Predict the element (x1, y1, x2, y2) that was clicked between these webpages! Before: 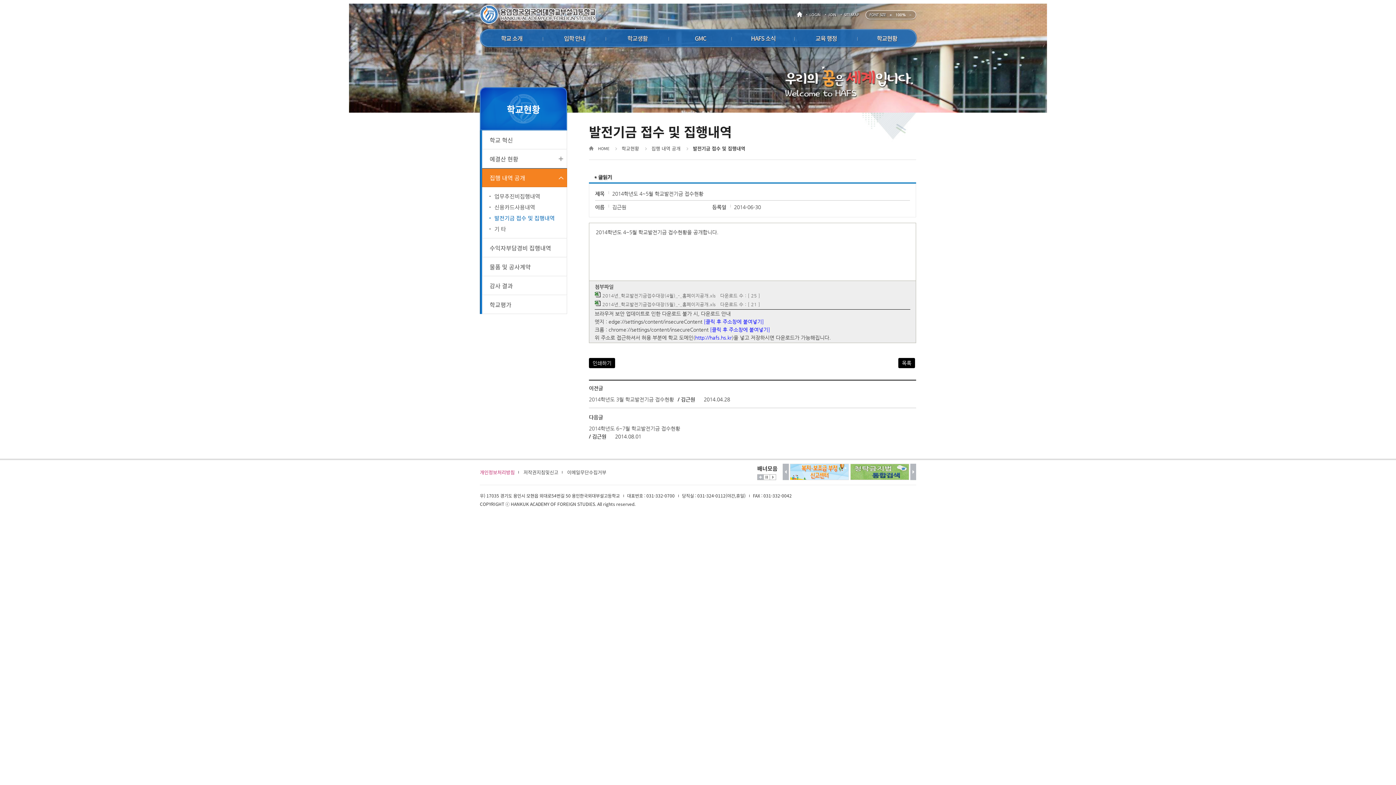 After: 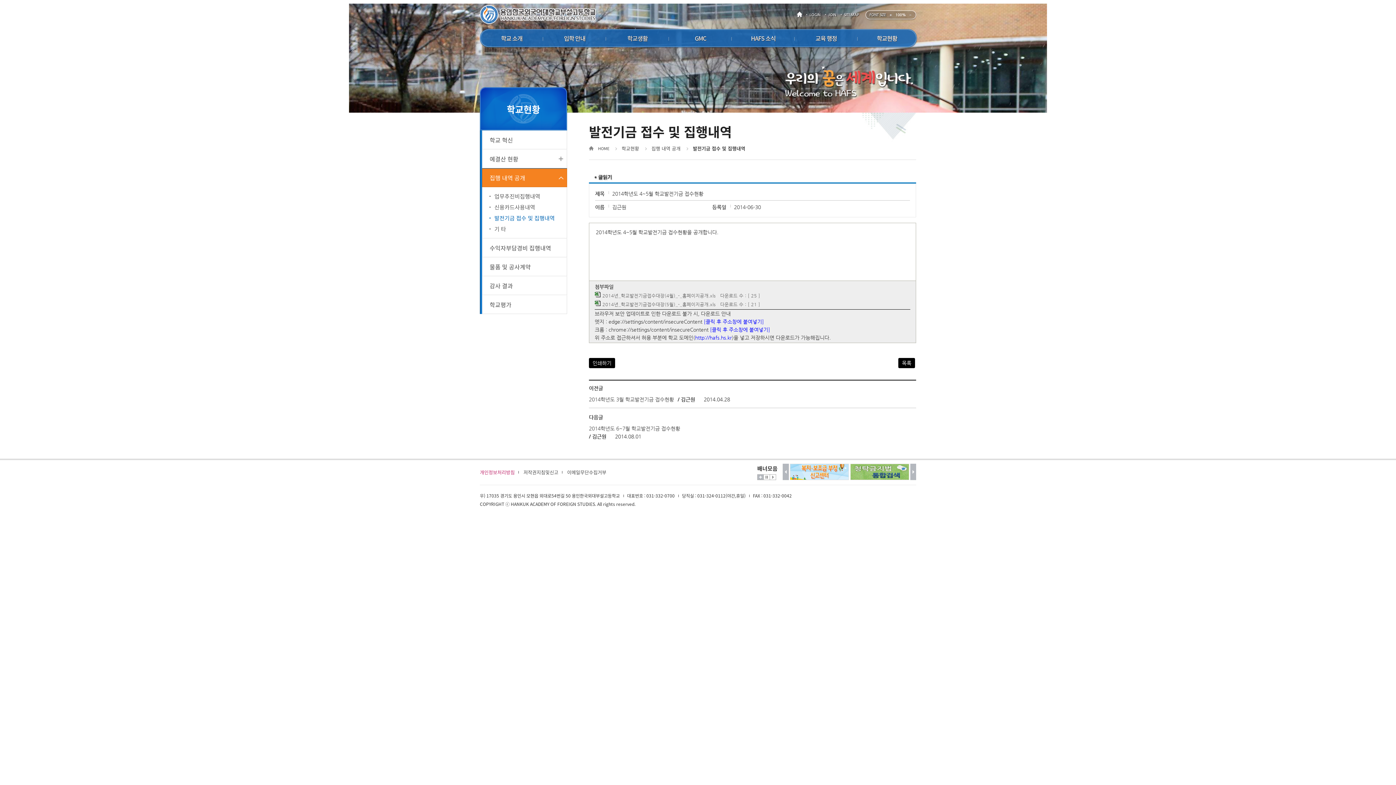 Action: label: 멈춤 bbox: (763, 474, 770, 480)